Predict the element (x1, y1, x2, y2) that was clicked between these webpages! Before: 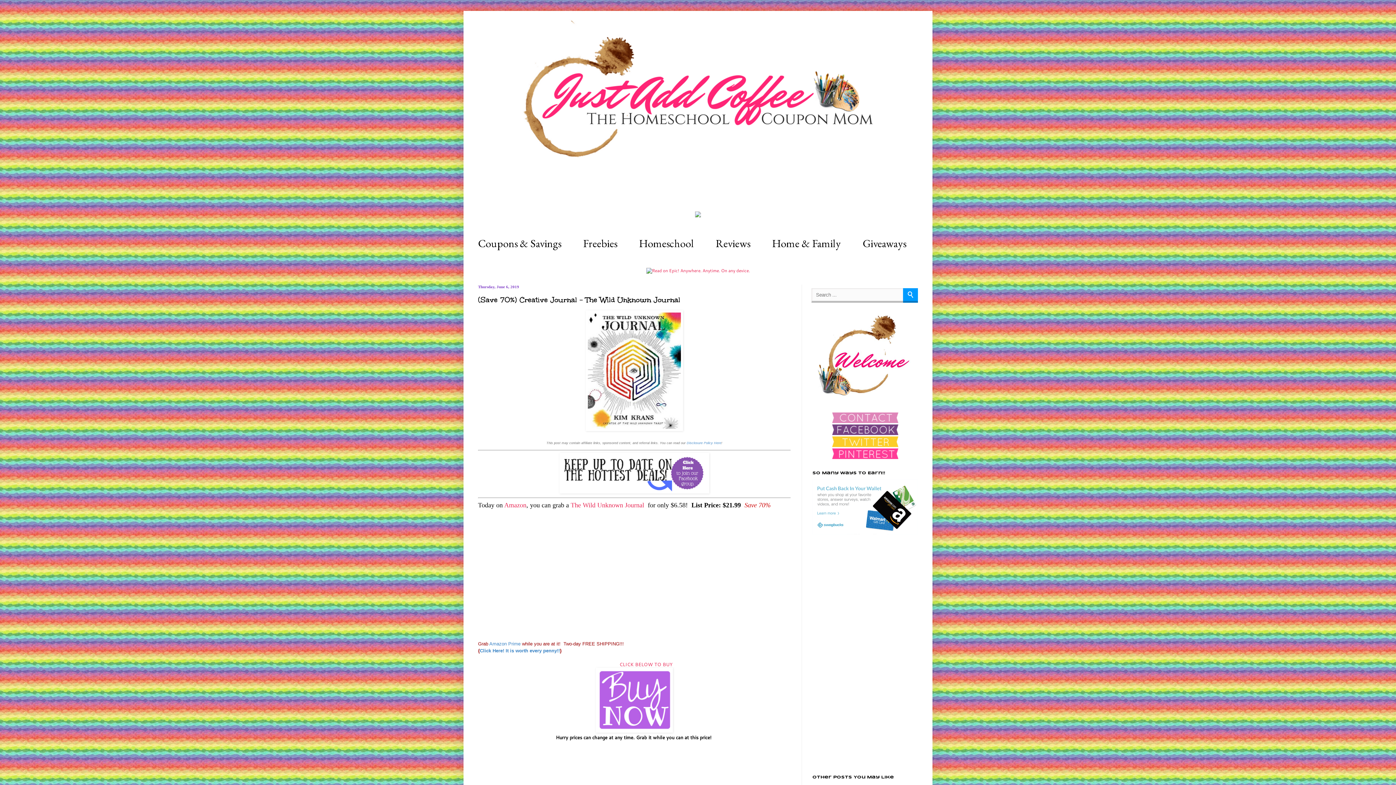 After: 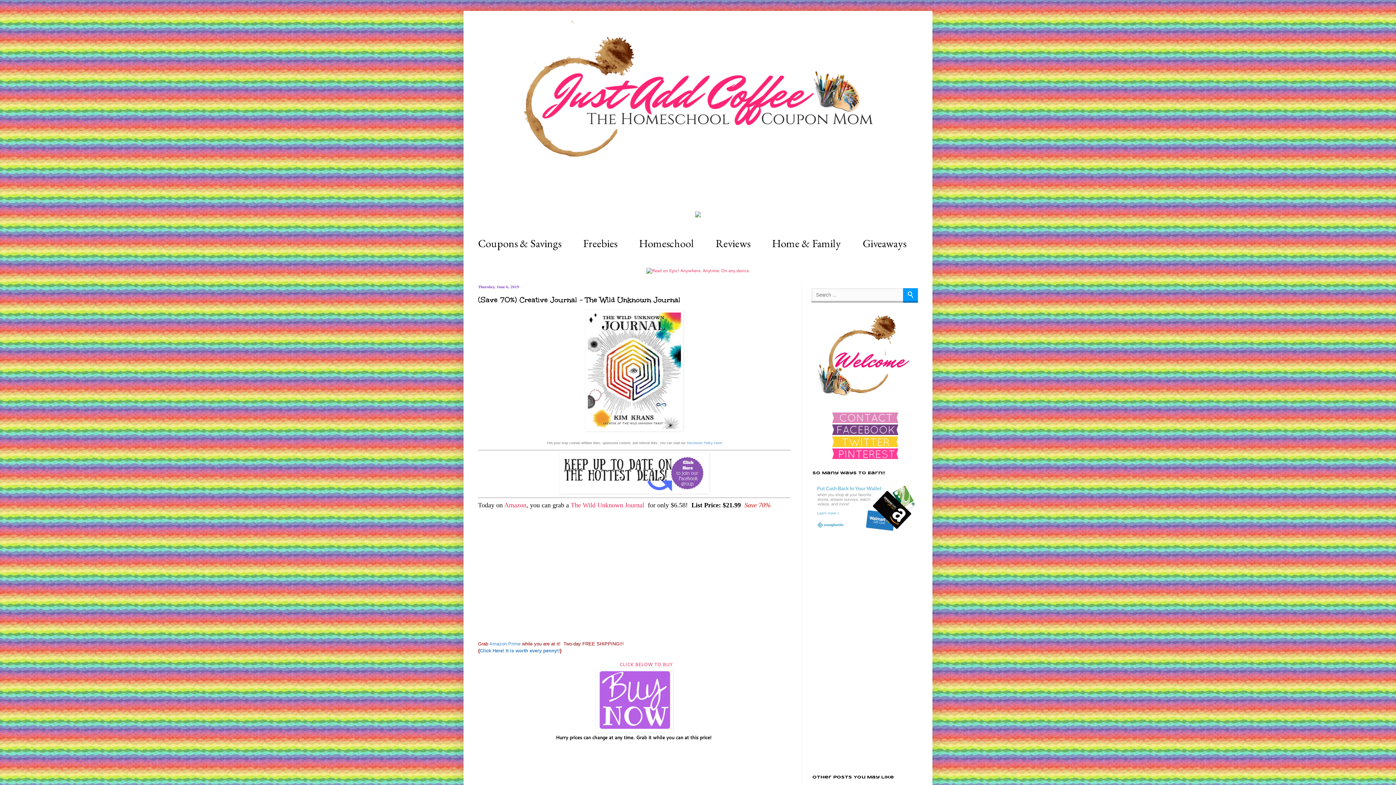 Action: bbox: (830, 430, 900, 436)